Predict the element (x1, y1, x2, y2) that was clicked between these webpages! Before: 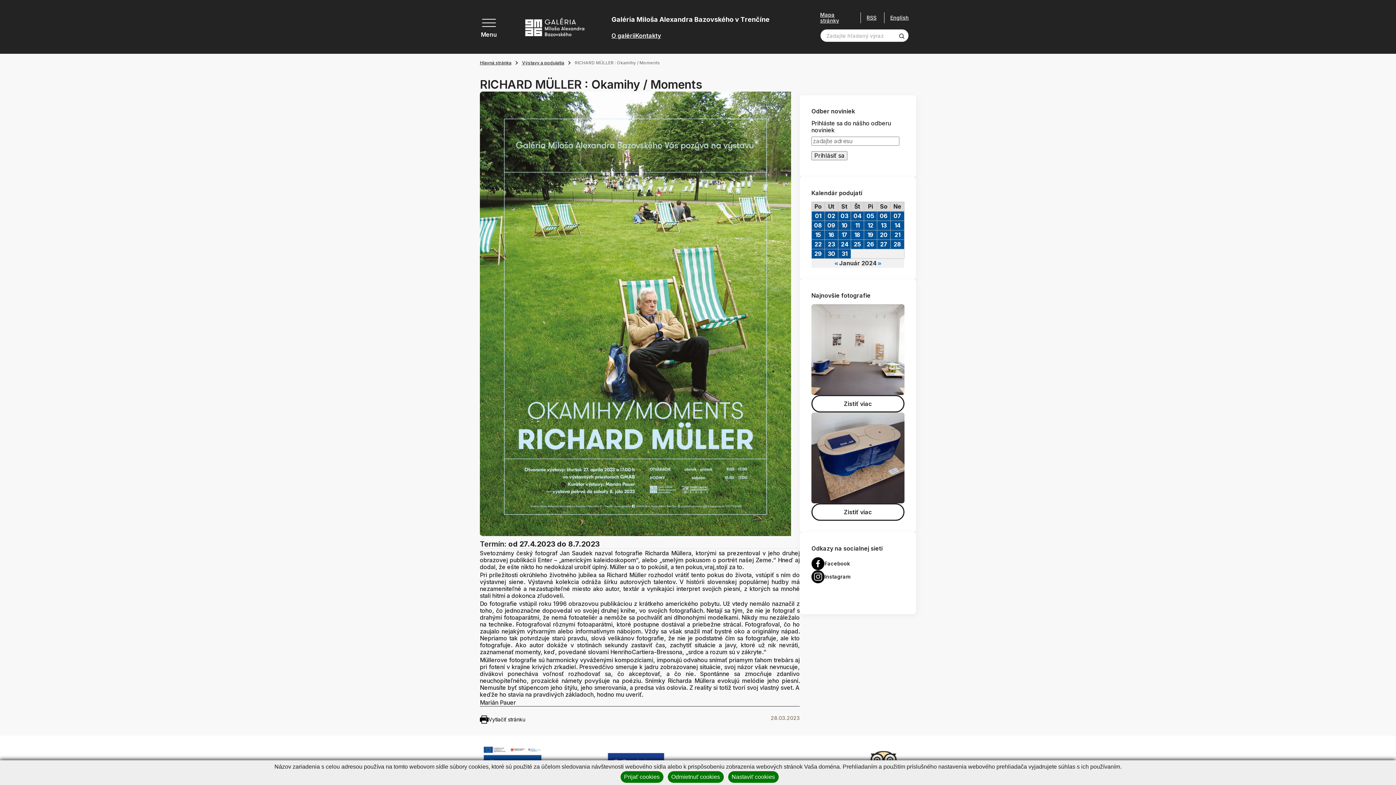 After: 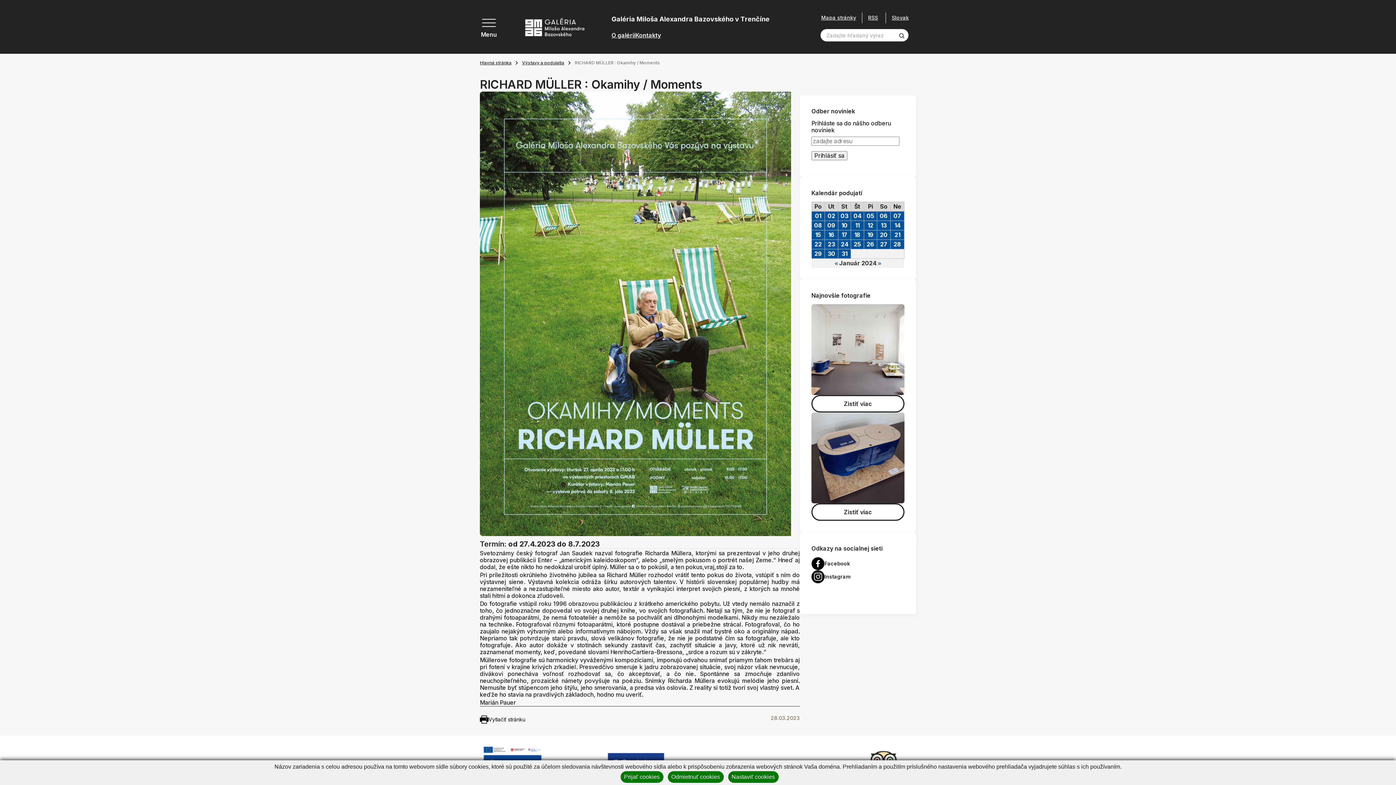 Action: bbox: (890, 15, 909, 20) label: English